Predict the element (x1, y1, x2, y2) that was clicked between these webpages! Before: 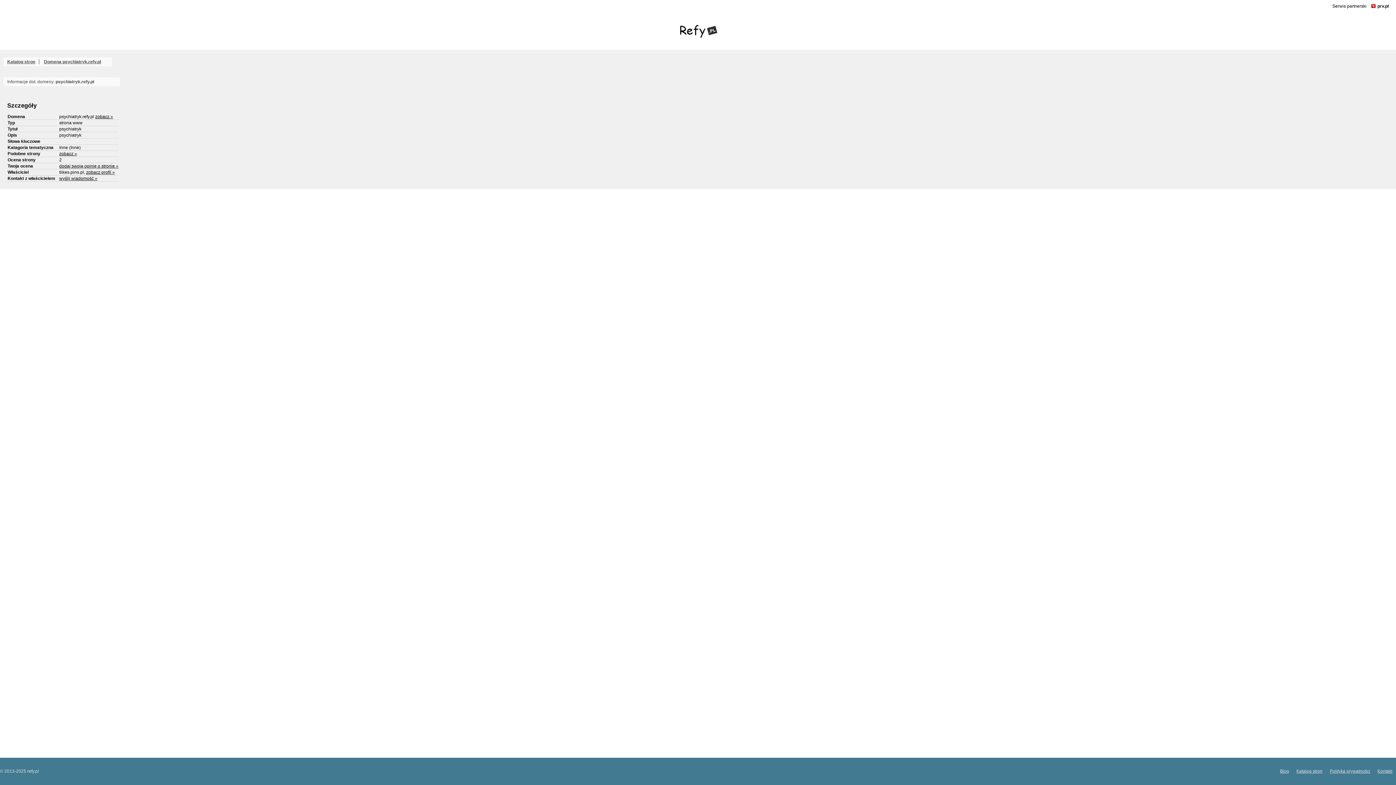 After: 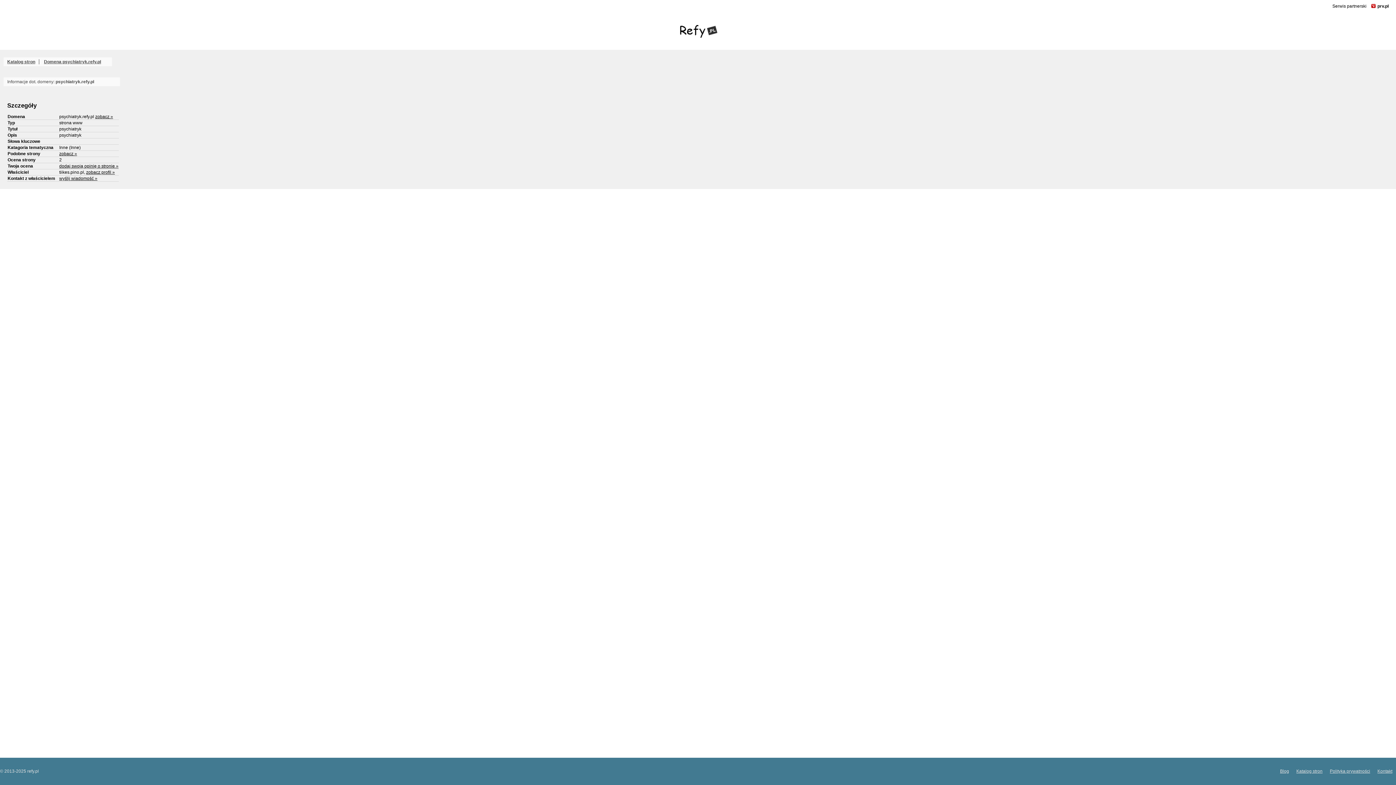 Action: bbox: (59, 163, 118, 168) label: dodaj swoją opinię o stronie »